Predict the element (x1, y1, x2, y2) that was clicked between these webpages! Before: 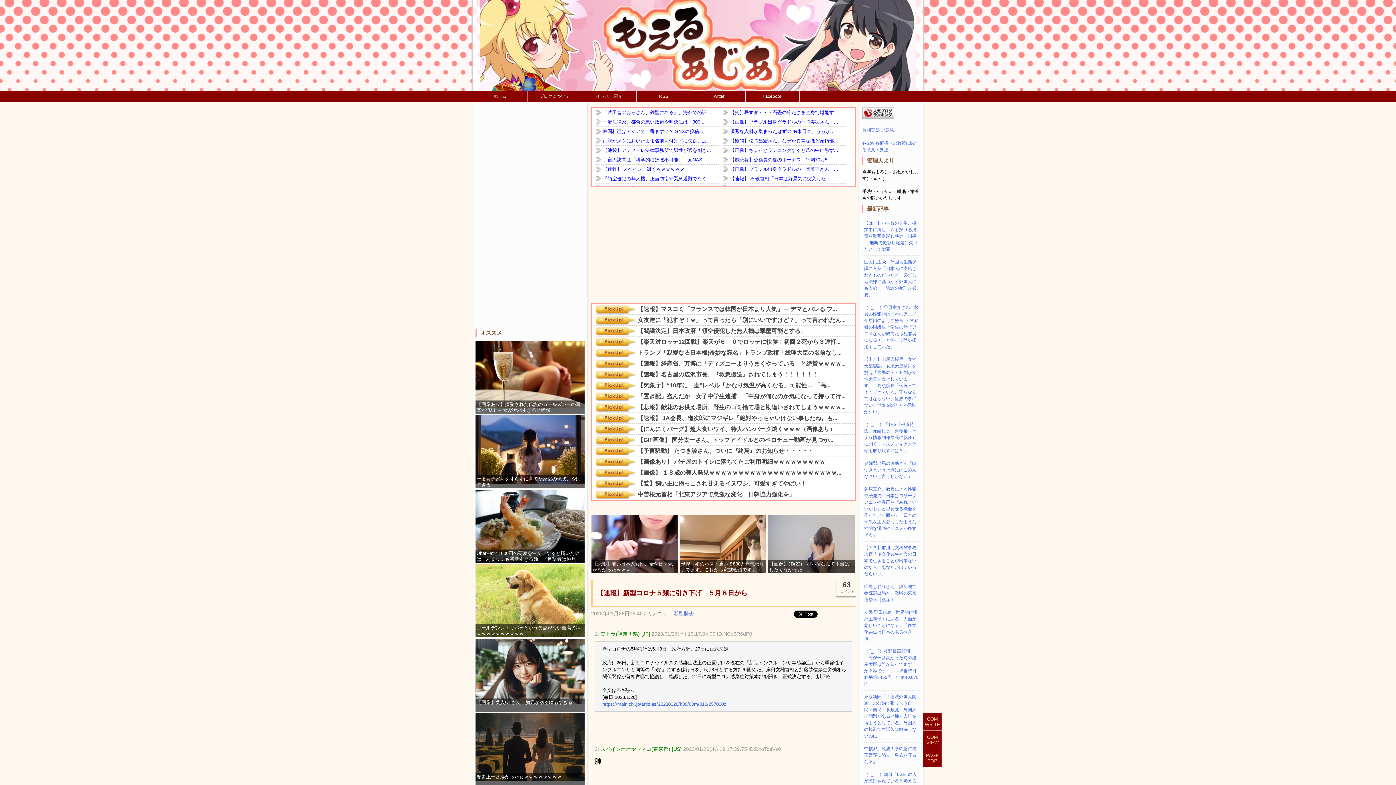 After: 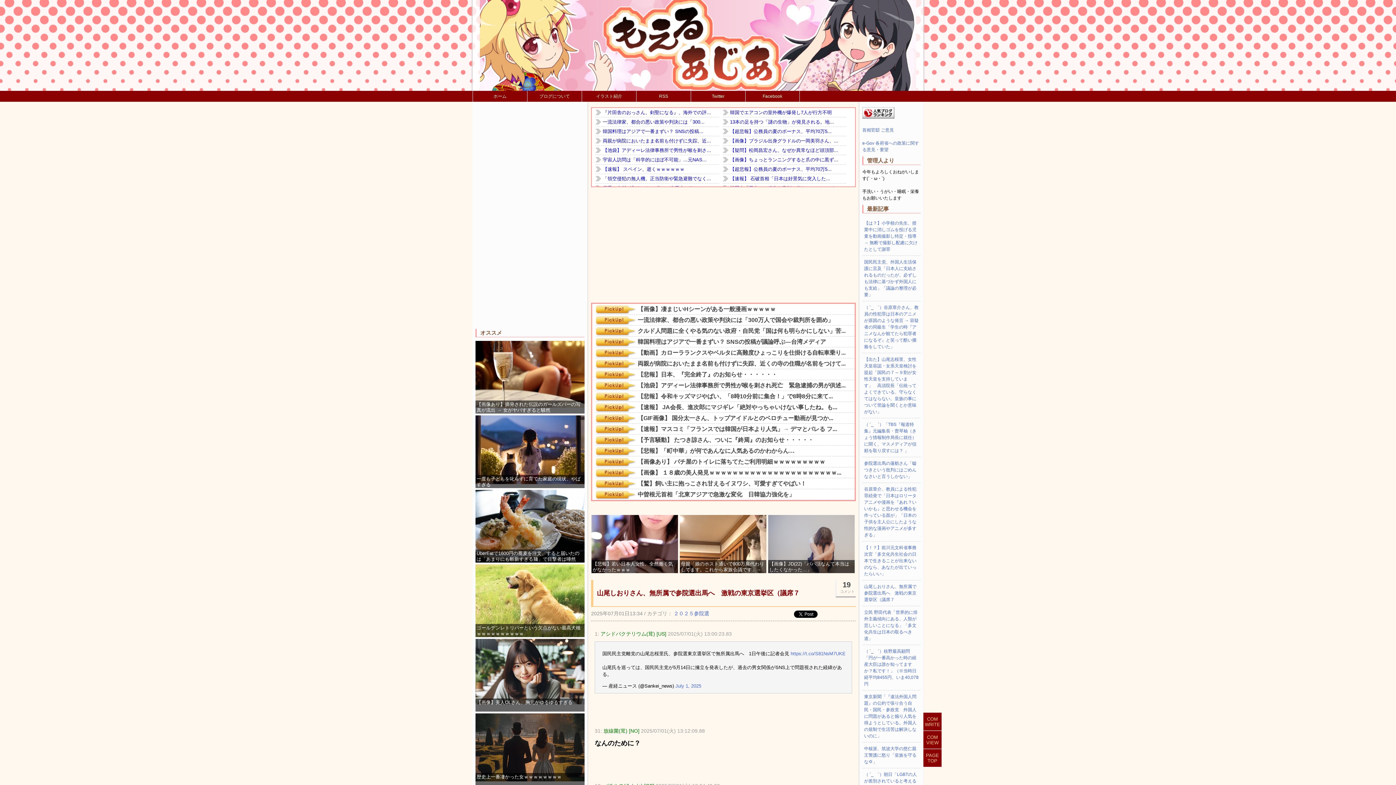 Action: bbox: (862, 580, 920, 606) label: 山尾しおりさん、無所属で参院選出馬へ　激戦の東京選挙区（議席７